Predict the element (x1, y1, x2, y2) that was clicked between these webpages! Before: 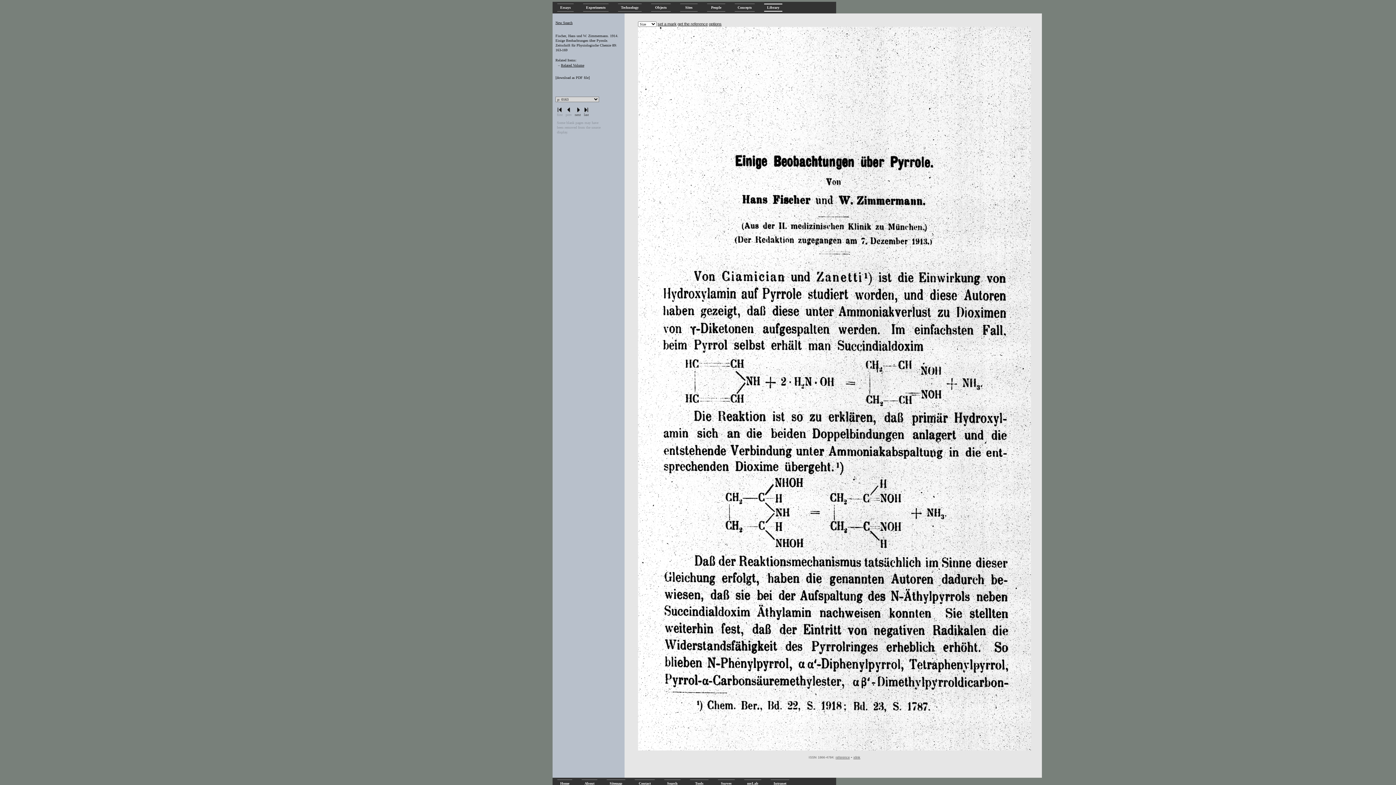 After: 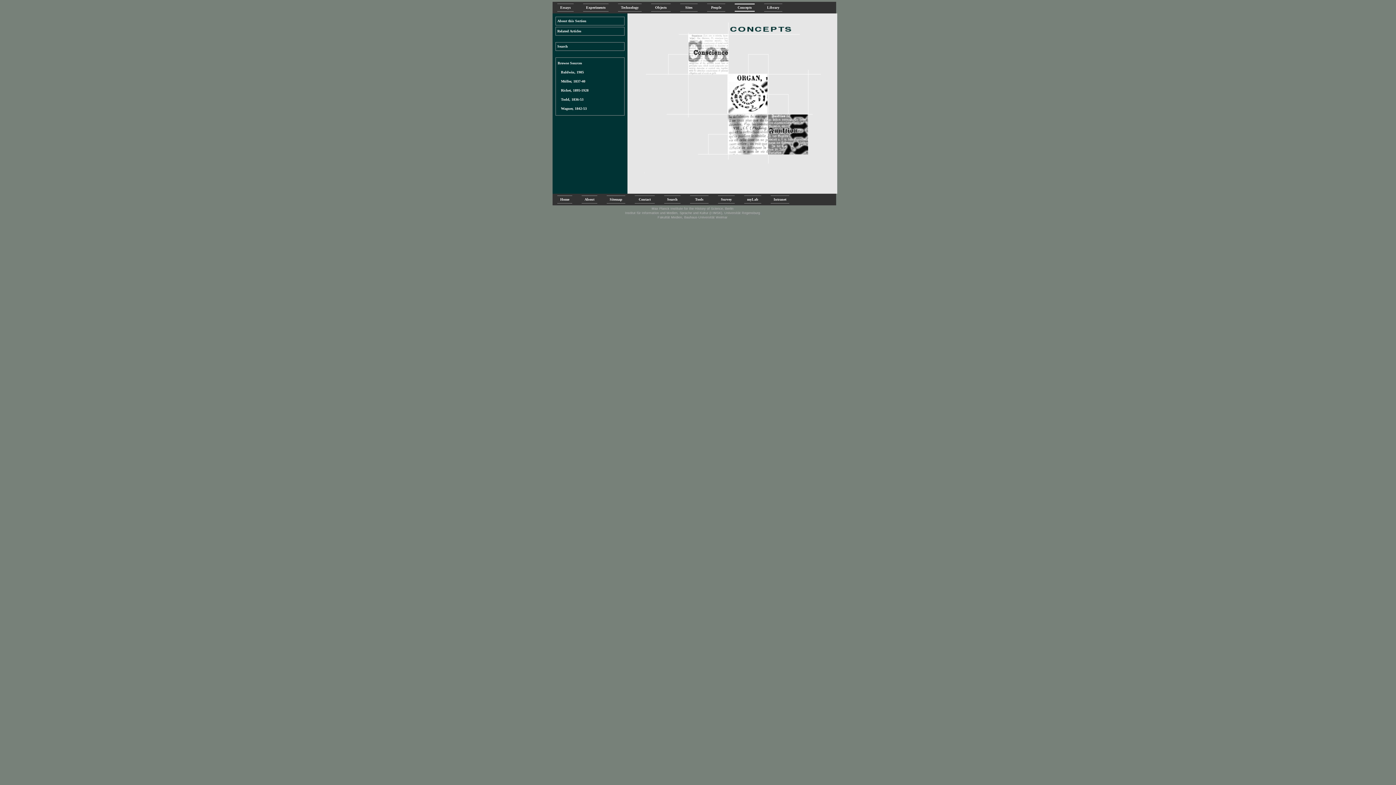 Action: bbox: (734, 3, 754, 11) label: Concepts